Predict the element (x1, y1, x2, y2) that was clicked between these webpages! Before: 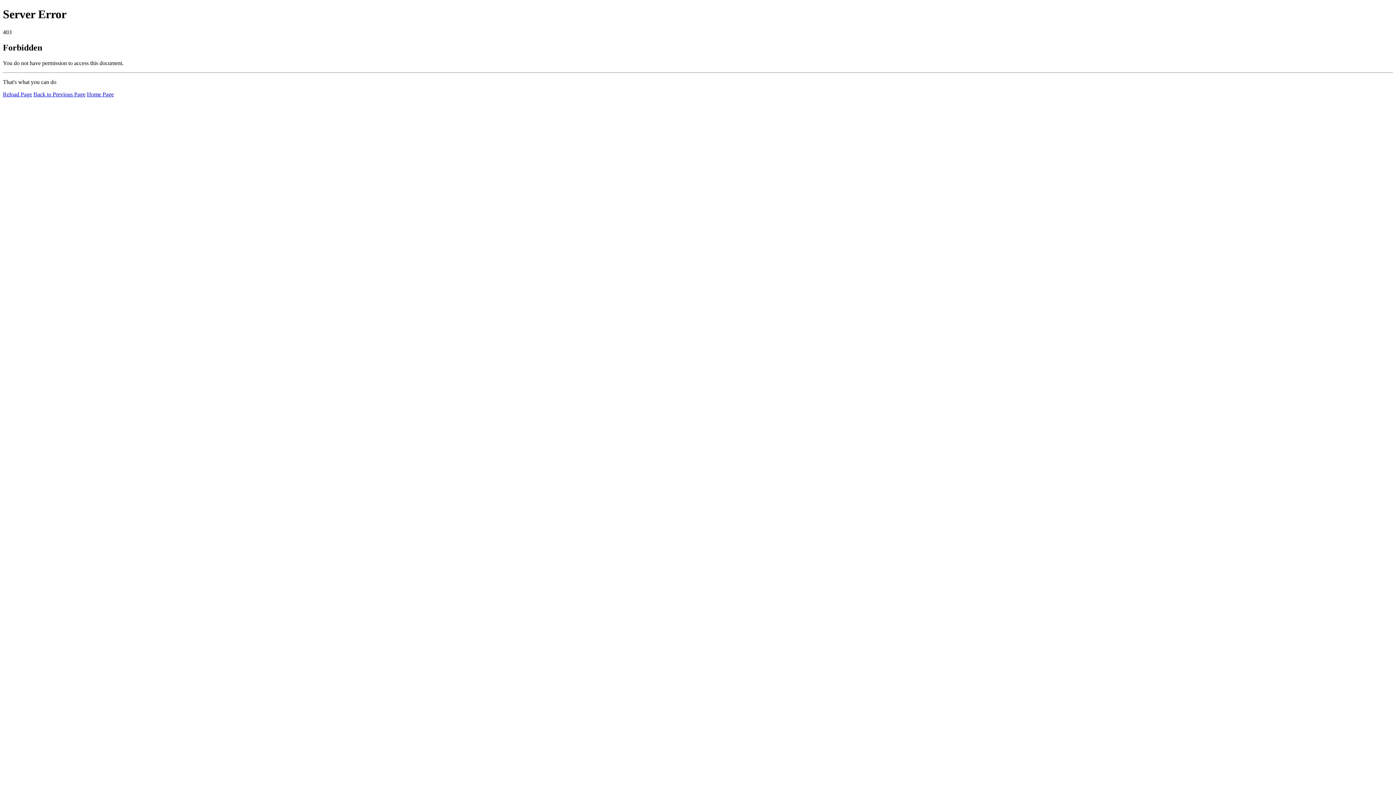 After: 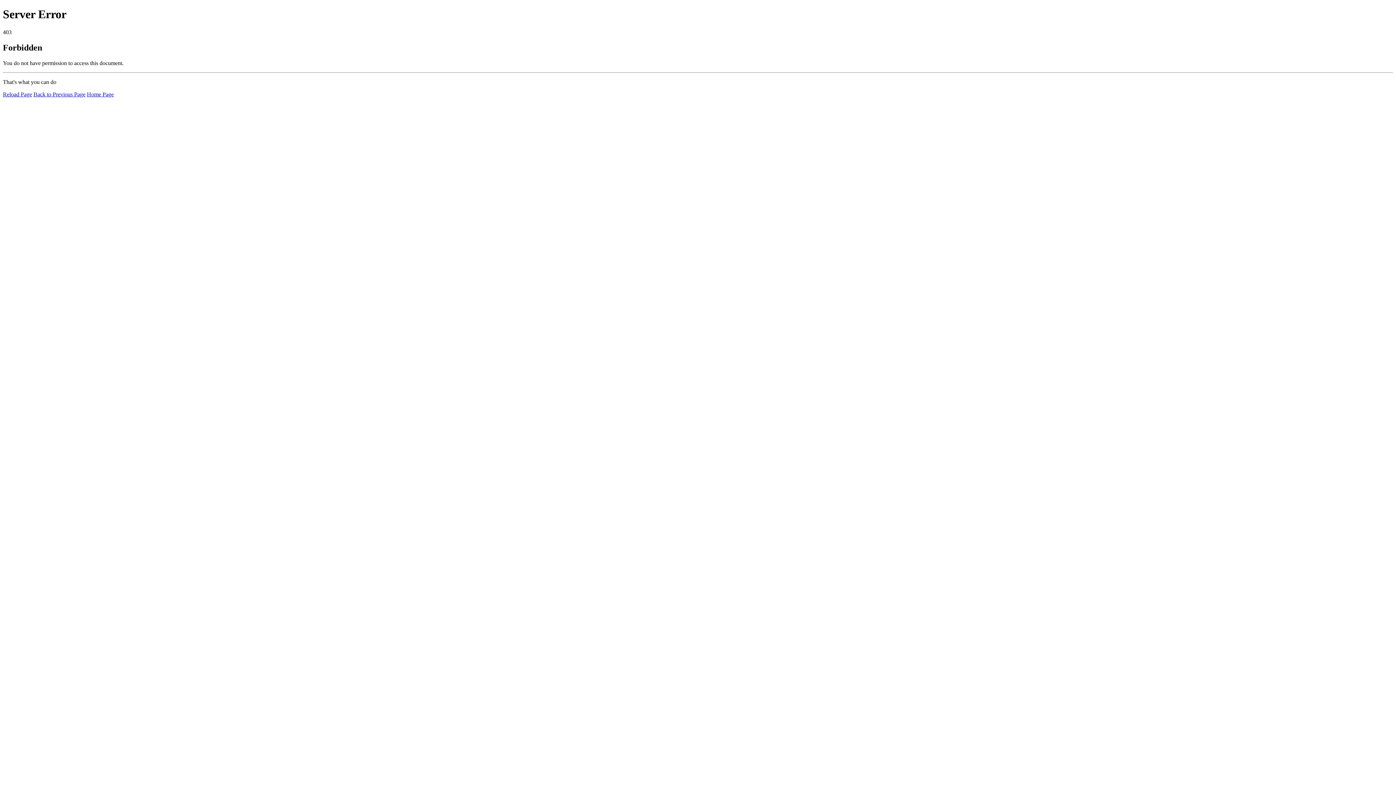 Action: bbox: (2, 91, 32, 97) label: Reload Page